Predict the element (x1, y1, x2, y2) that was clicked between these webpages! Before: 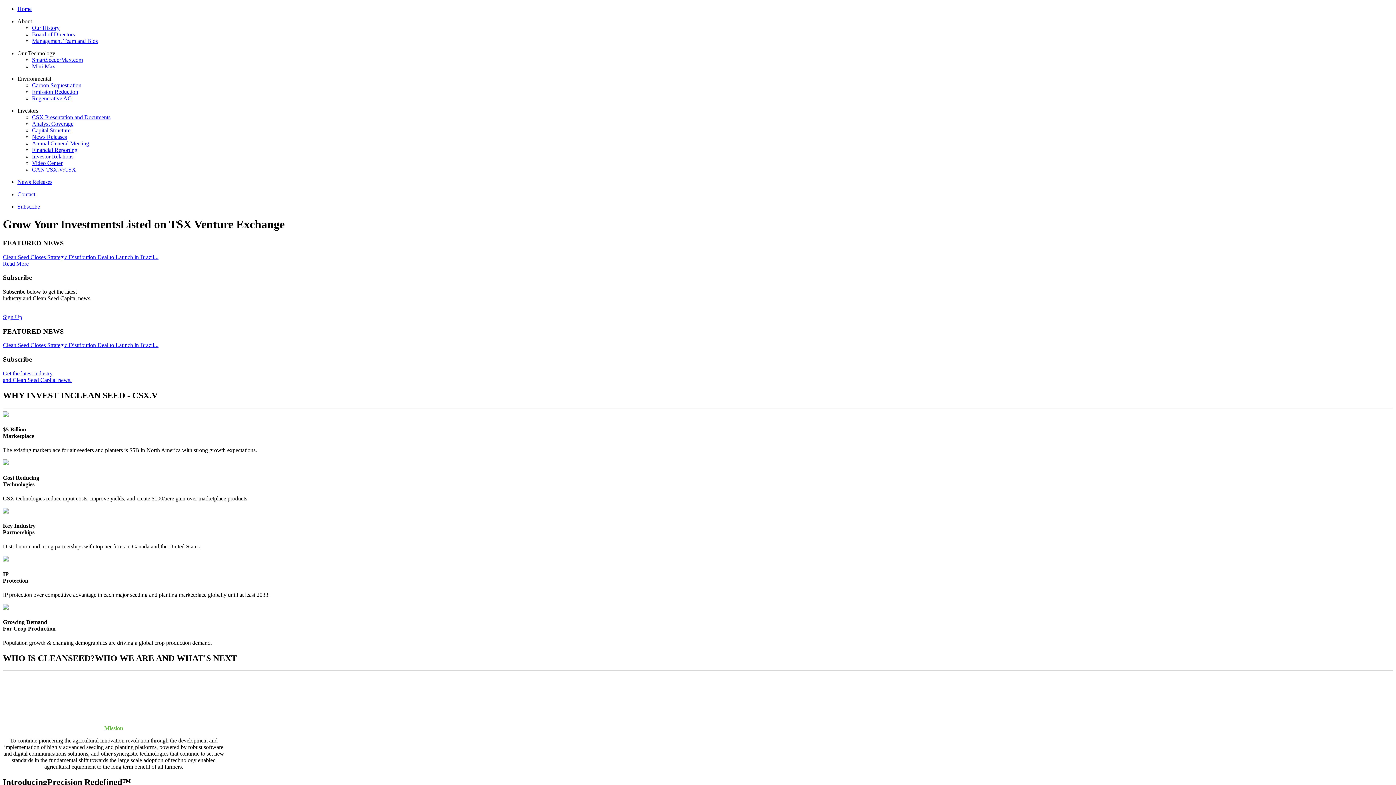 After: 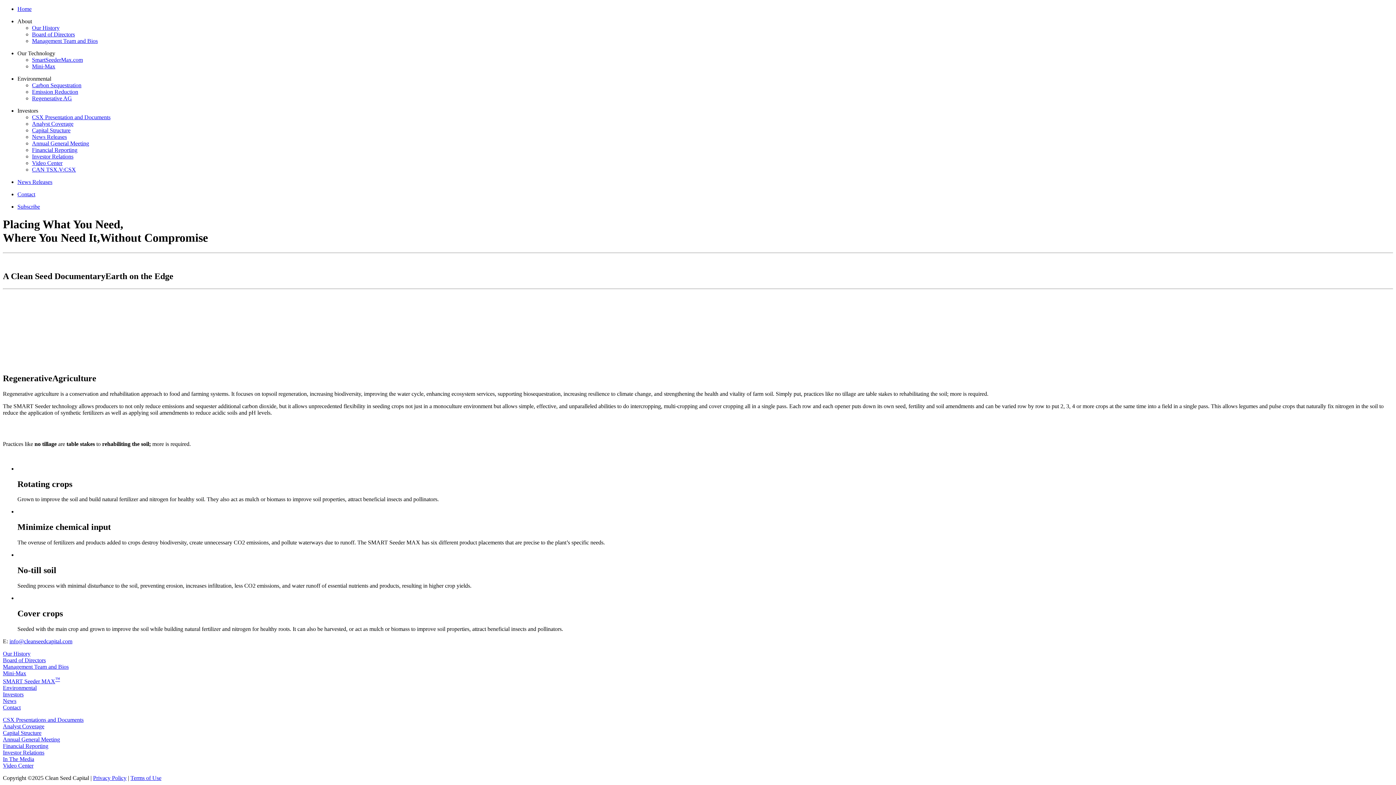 Action: label: Regenerative AG bbox: (32, 95, 72, 101)